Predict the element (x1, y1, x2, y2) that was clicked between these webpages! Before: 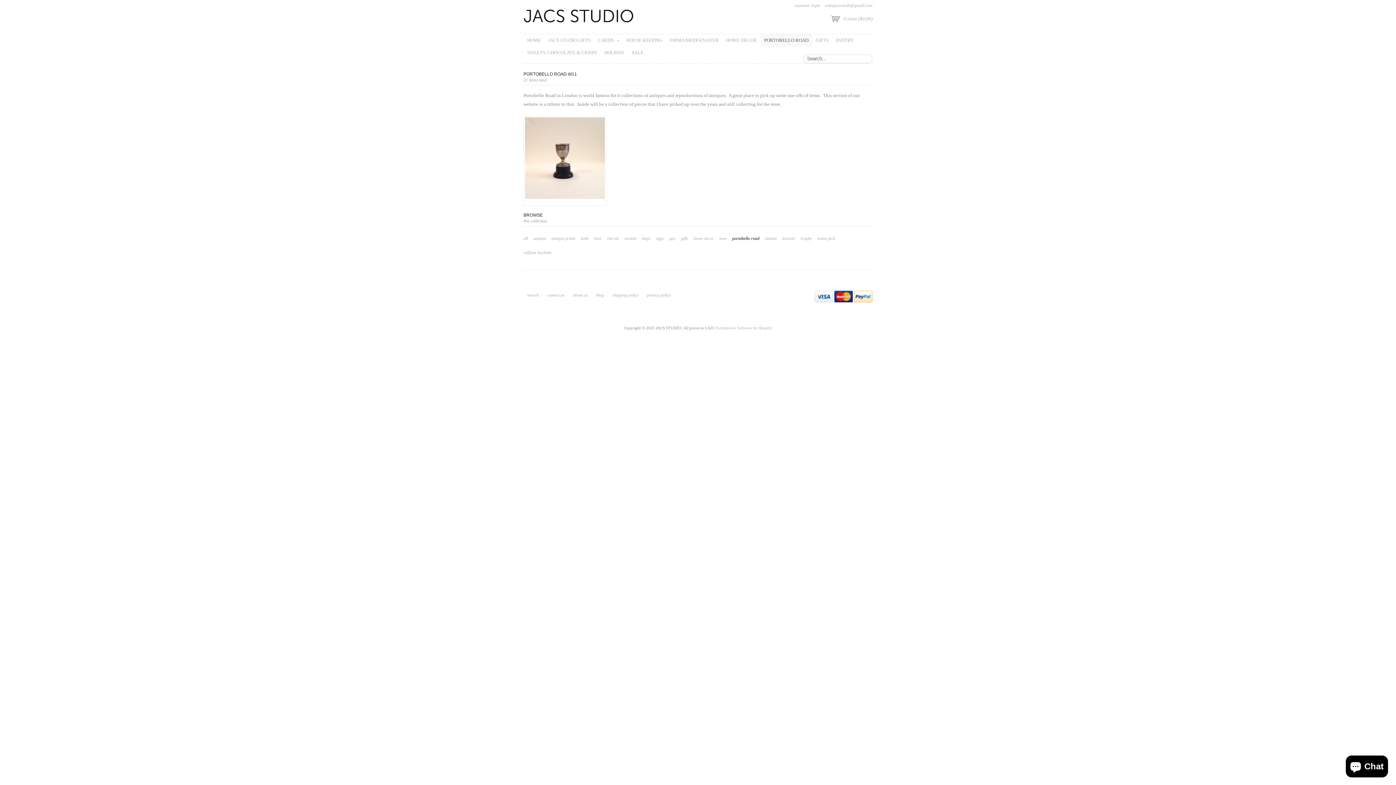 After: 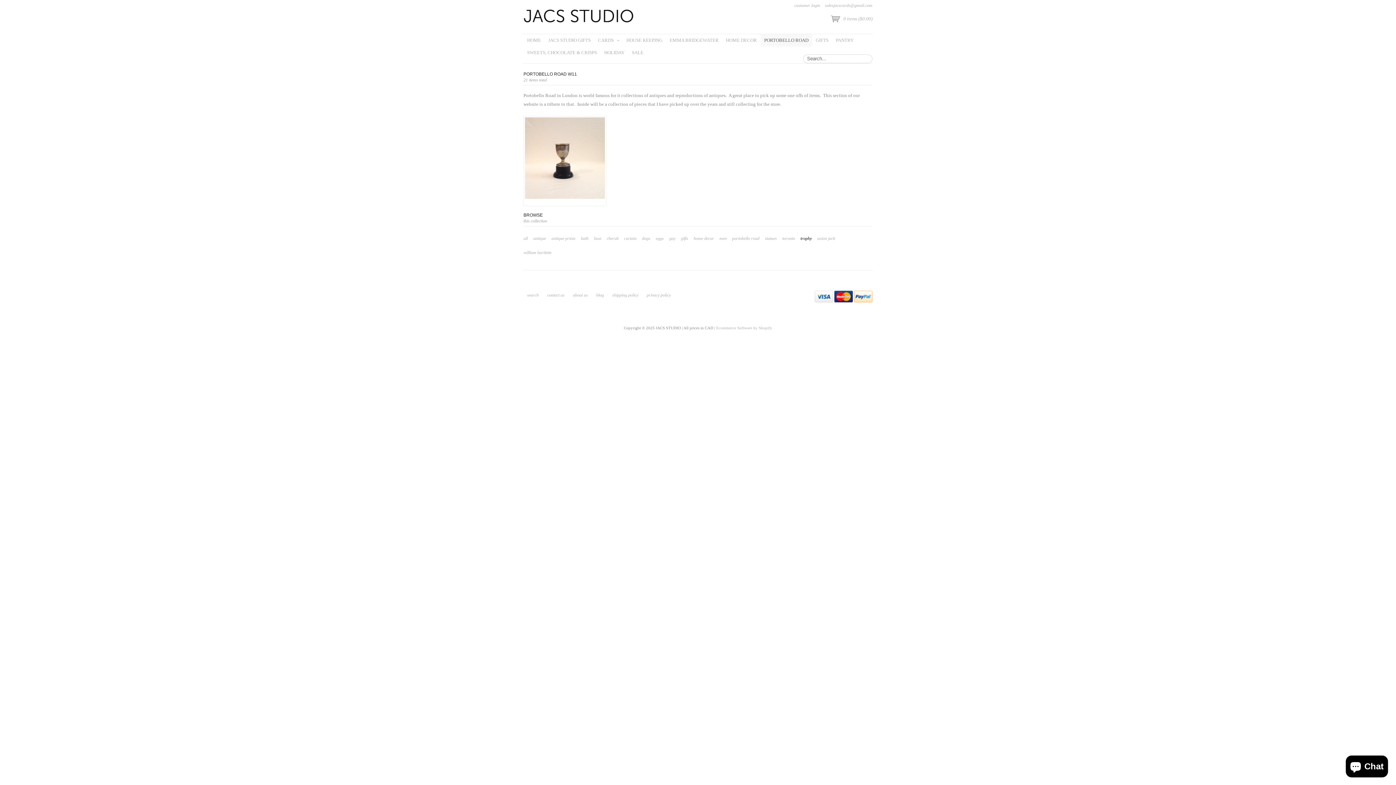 Action: bbox: (800, 236, 812, 241) label: trophy